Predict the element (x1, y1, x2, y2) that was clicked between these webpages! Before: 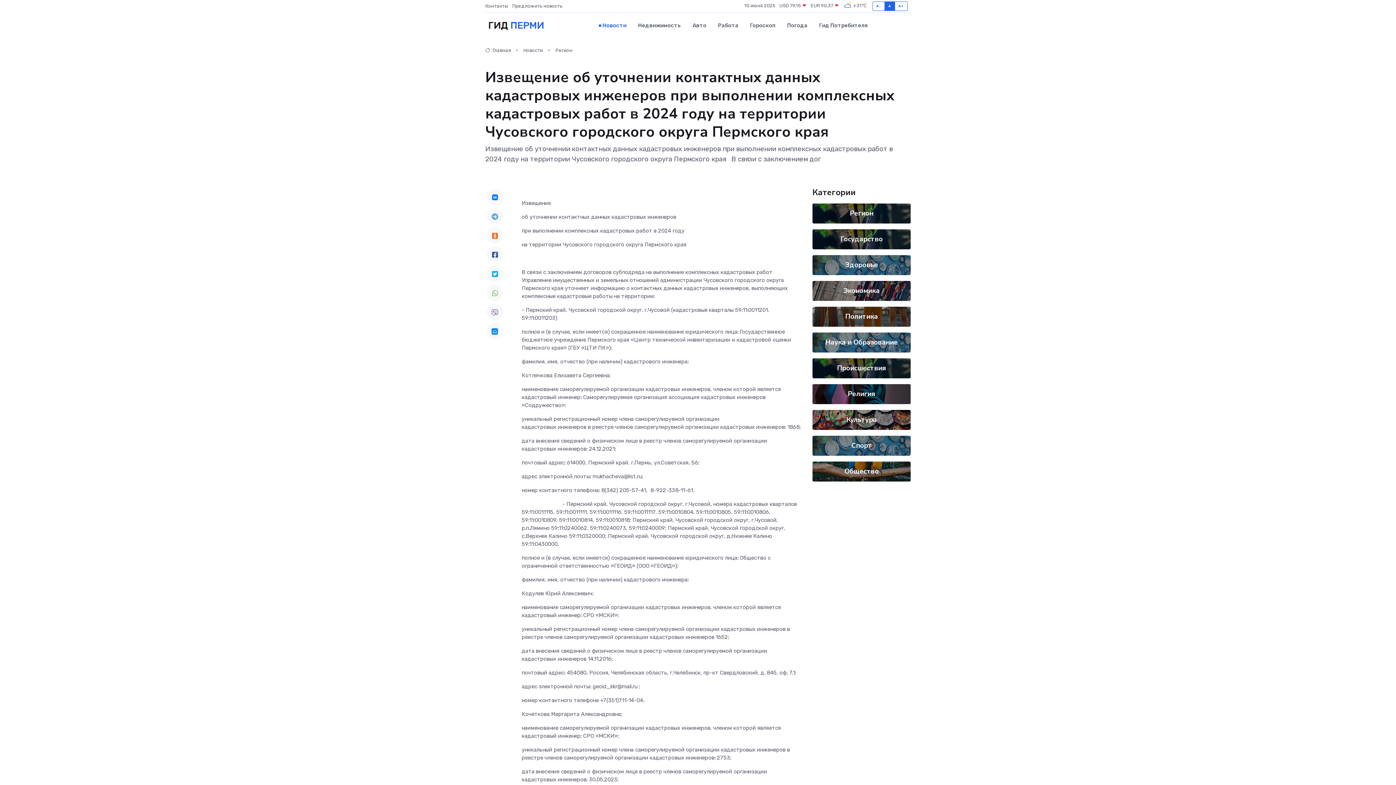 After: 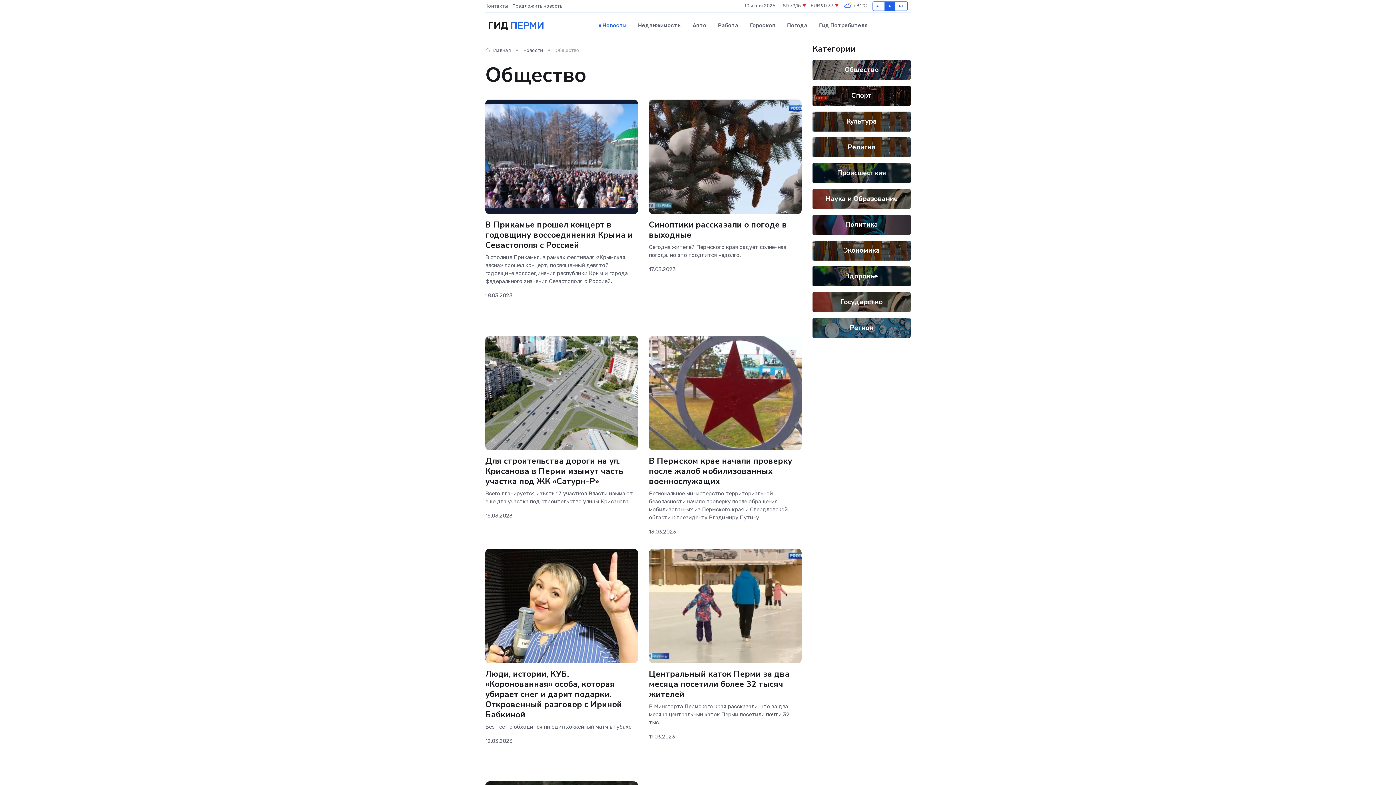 Action: bbox: (844, 466, 878, 476) label: Общество